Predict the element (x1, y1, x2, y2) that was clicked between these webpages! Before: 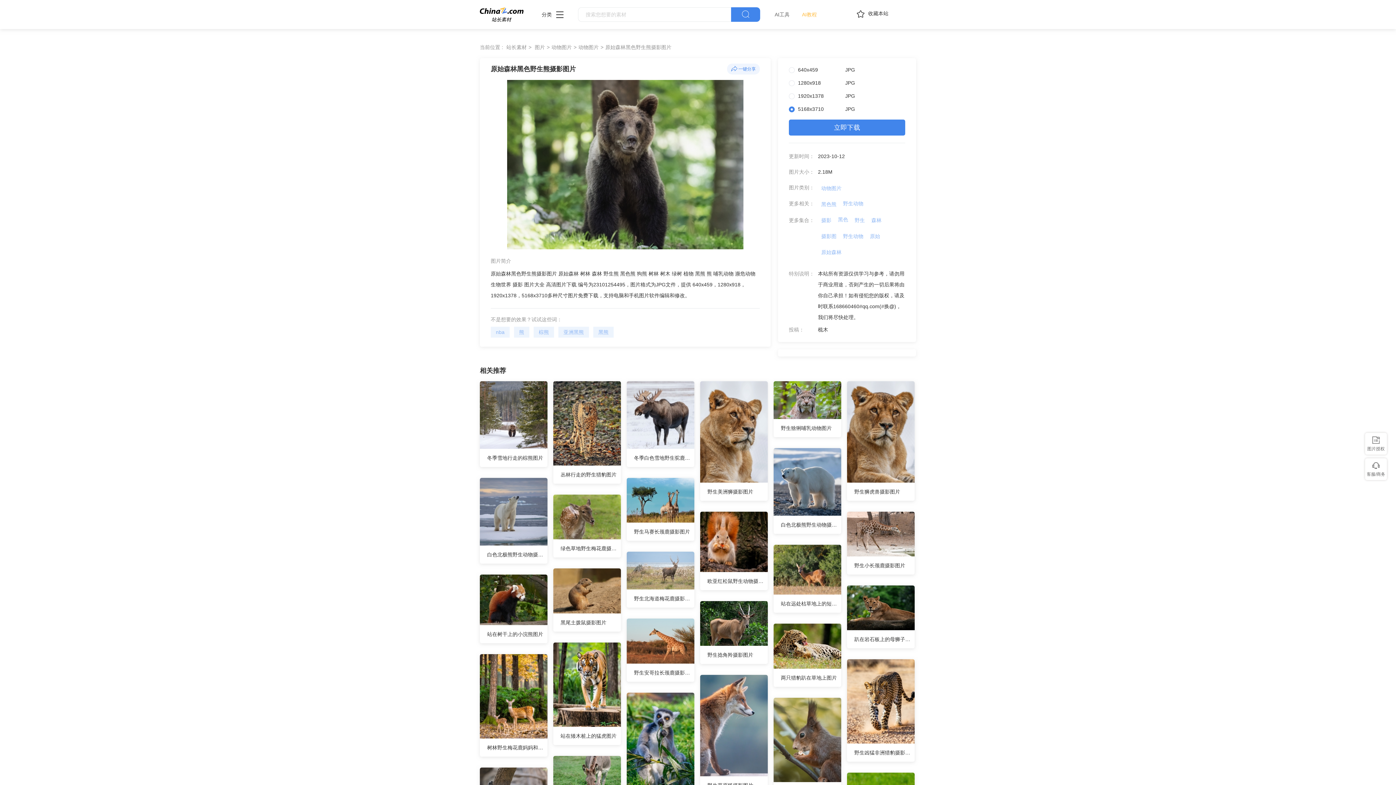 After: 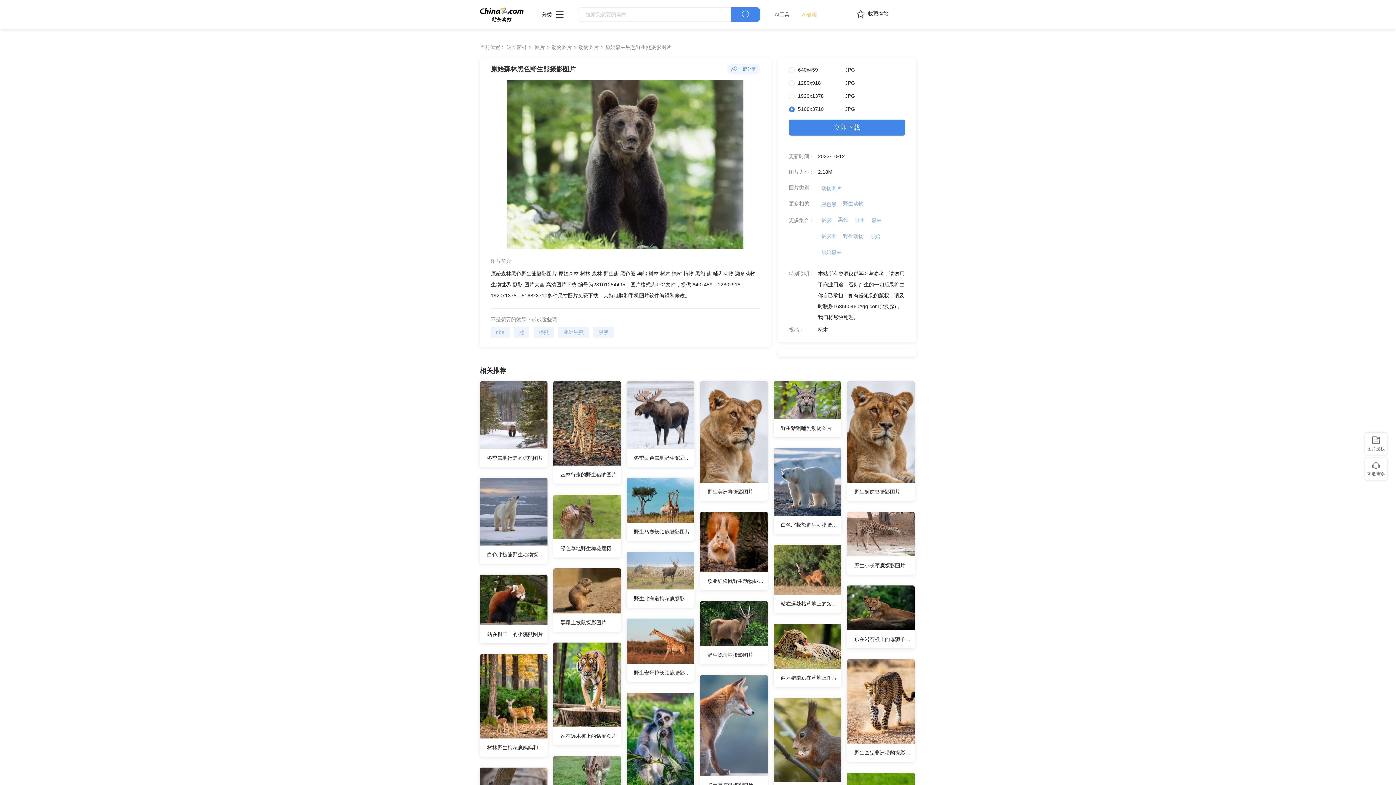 Action: bbox: (490, 326, 509, 337) label: nba